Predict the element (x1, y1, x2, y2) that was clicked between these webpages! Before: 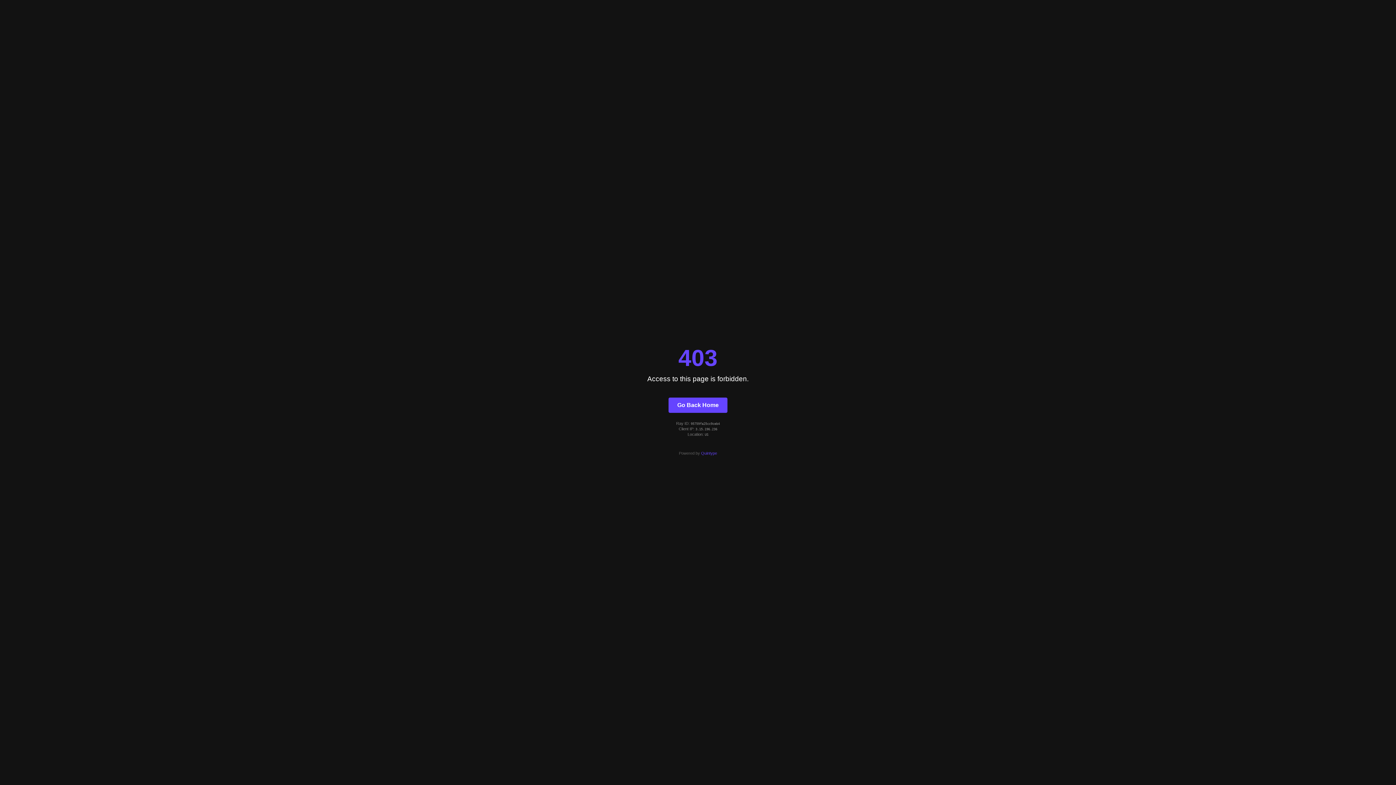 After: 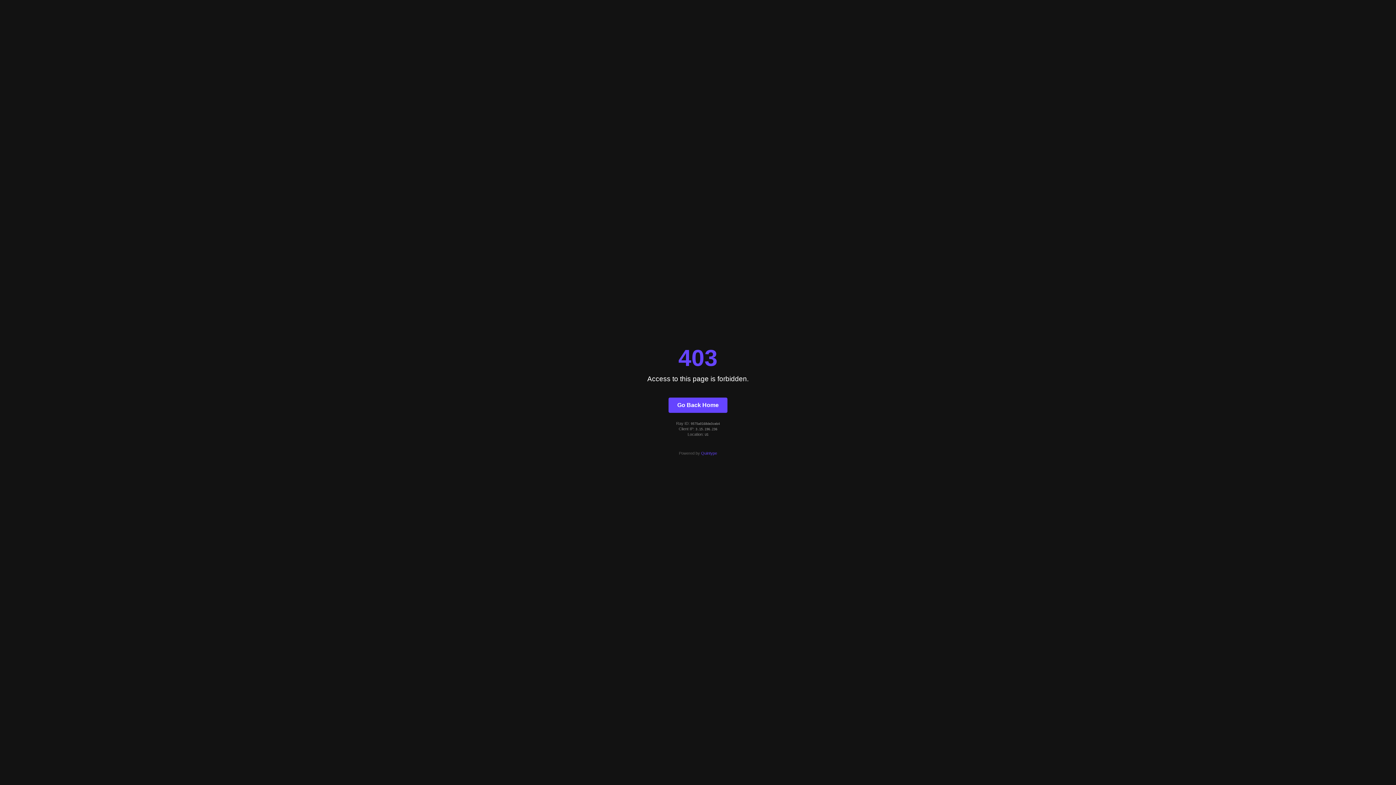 Action: label: Go Back Home bbox: (668, 397, 727, 412)